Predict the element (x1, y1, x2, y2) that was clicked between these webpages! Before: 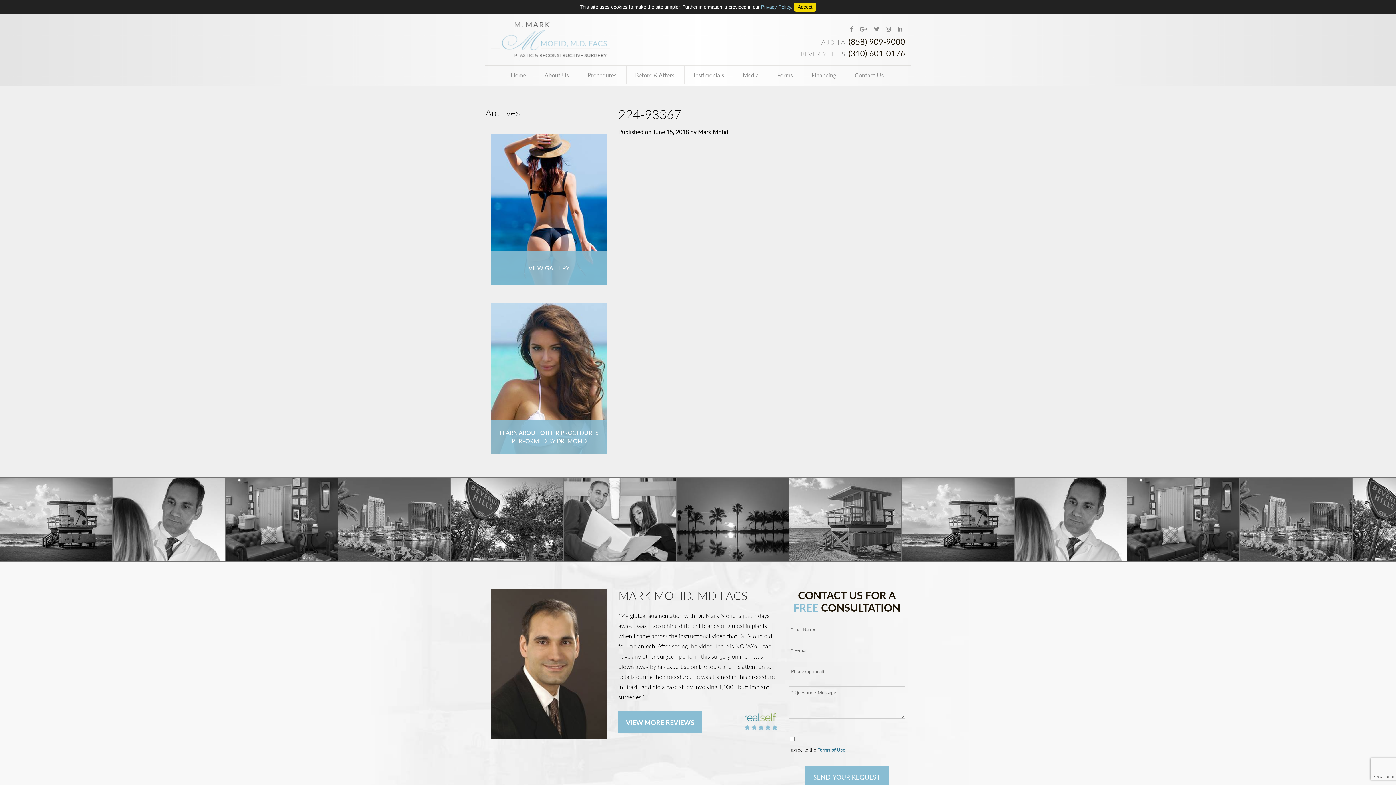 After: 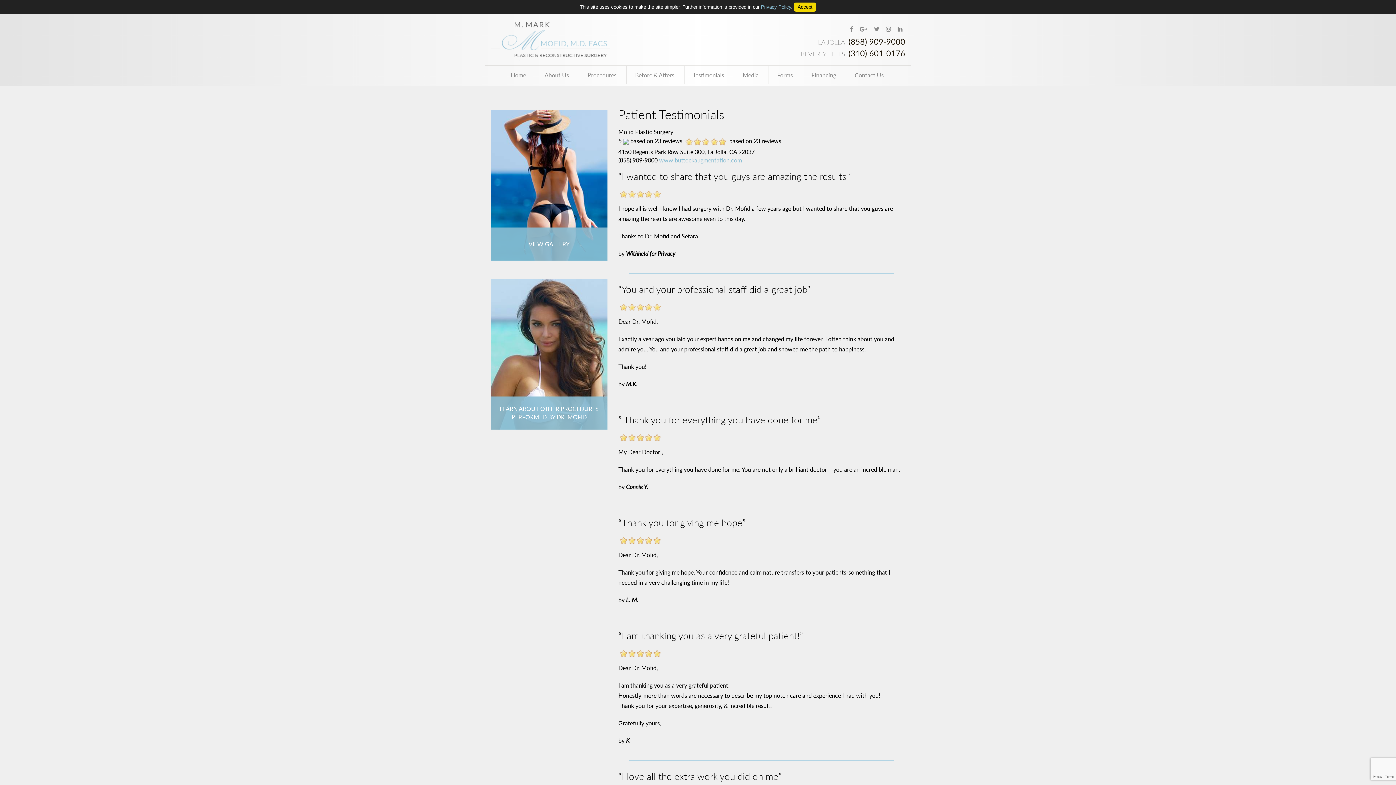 Action: label: Testimonials bbox: (684, 65, 732, 84)